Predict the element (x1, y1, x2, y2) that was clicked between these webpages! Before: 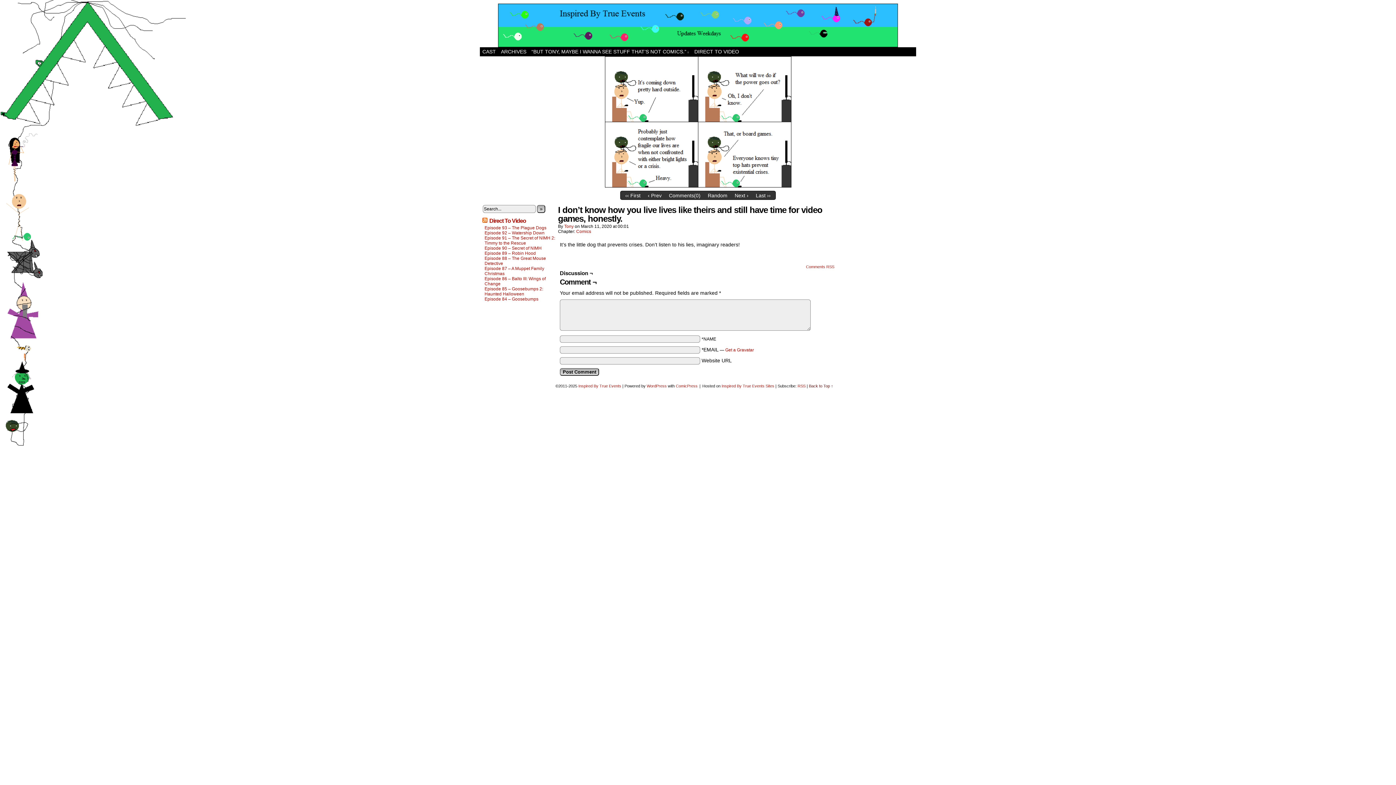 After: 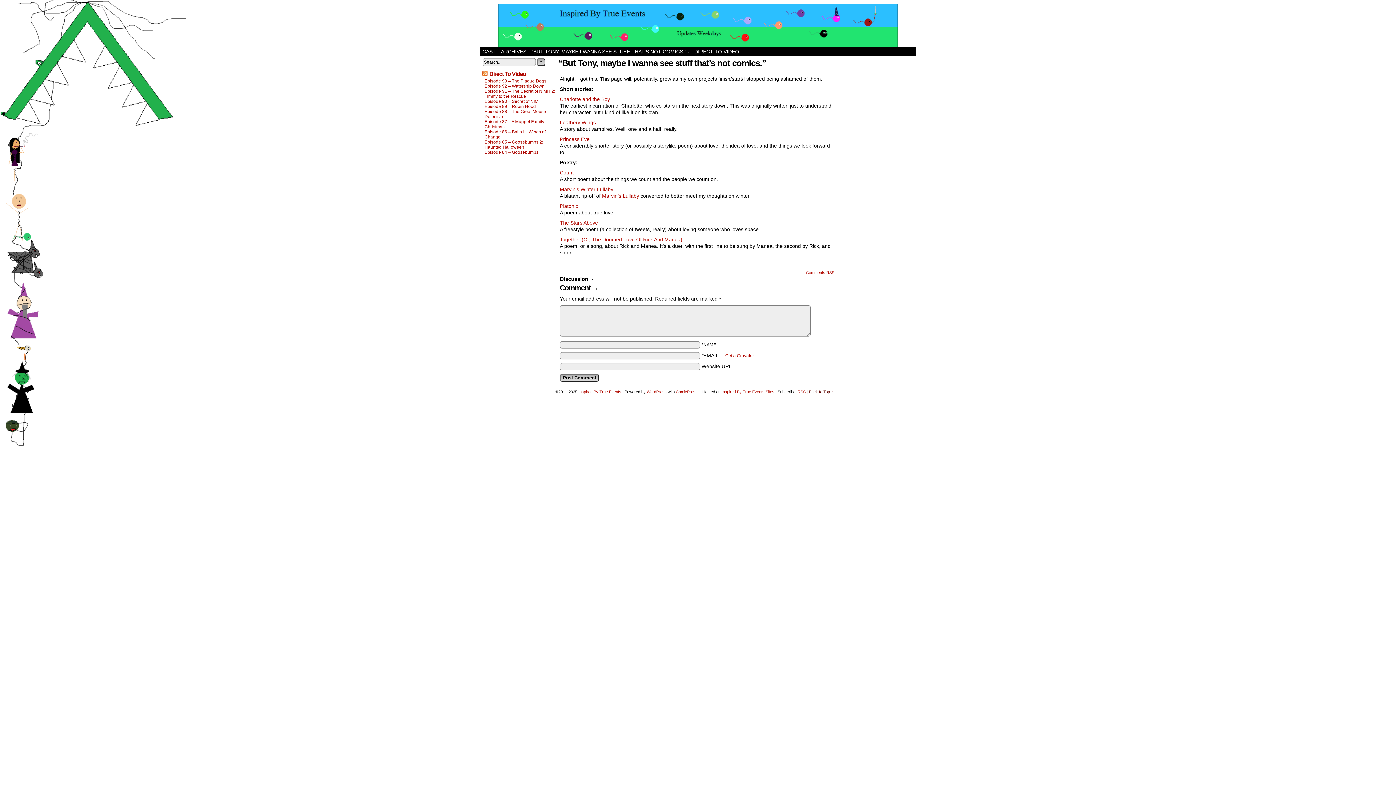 Action: bbox: (529, 47, 692, 56) label: “BUT TONY, MAYBE I WANNA SEE STUFF THAT’S NOT COMICS.”
↓